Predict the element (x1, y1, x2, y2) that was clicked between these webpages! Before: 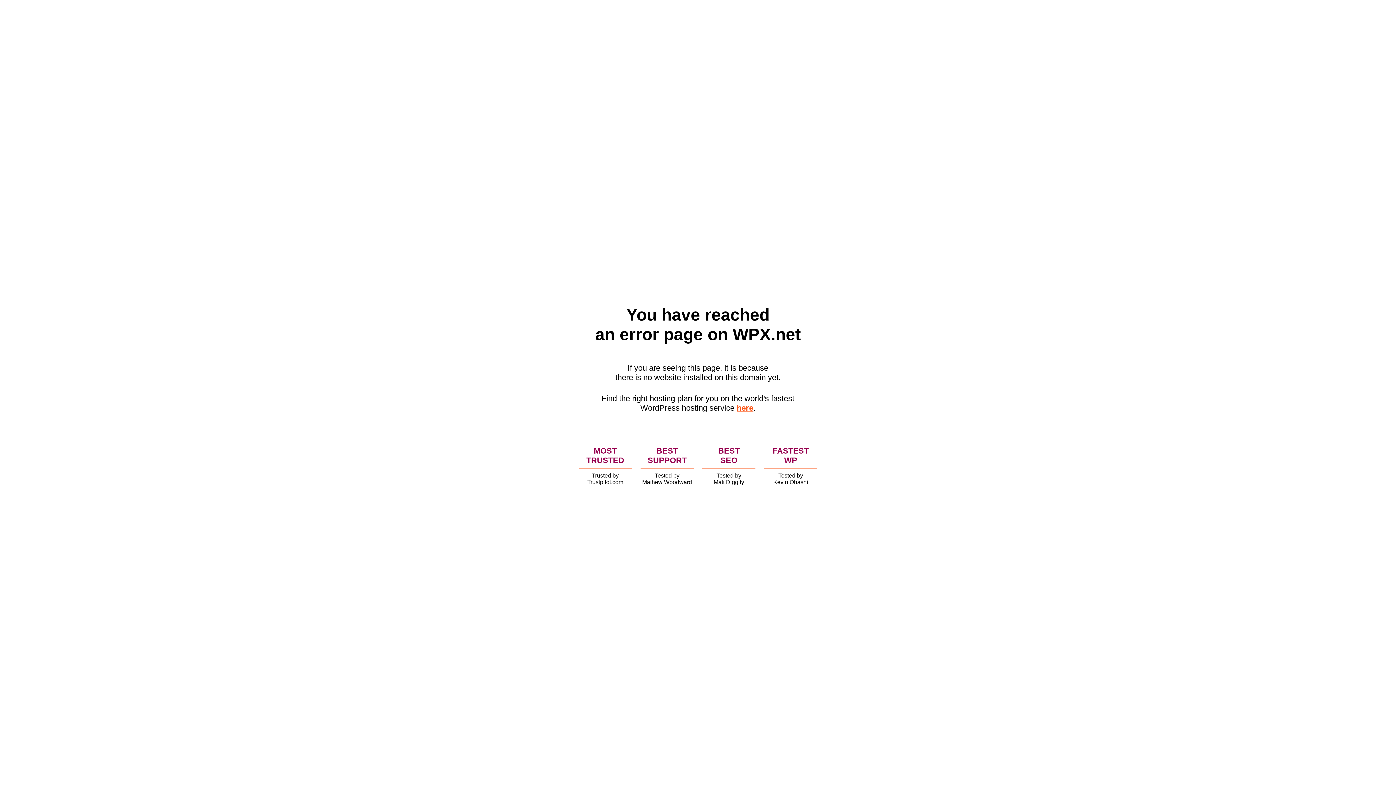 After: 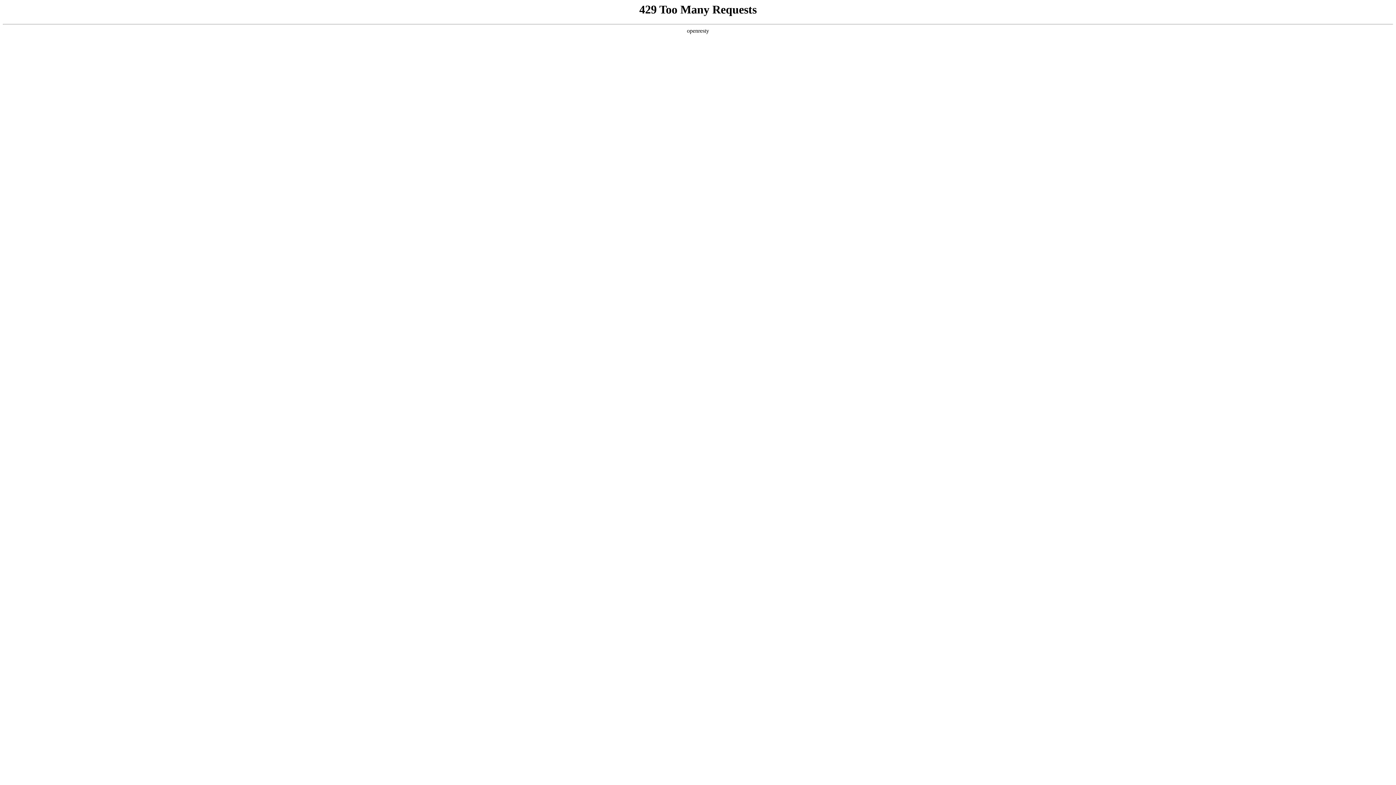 Action: bbox: (736, 403, 753, 412) label: here